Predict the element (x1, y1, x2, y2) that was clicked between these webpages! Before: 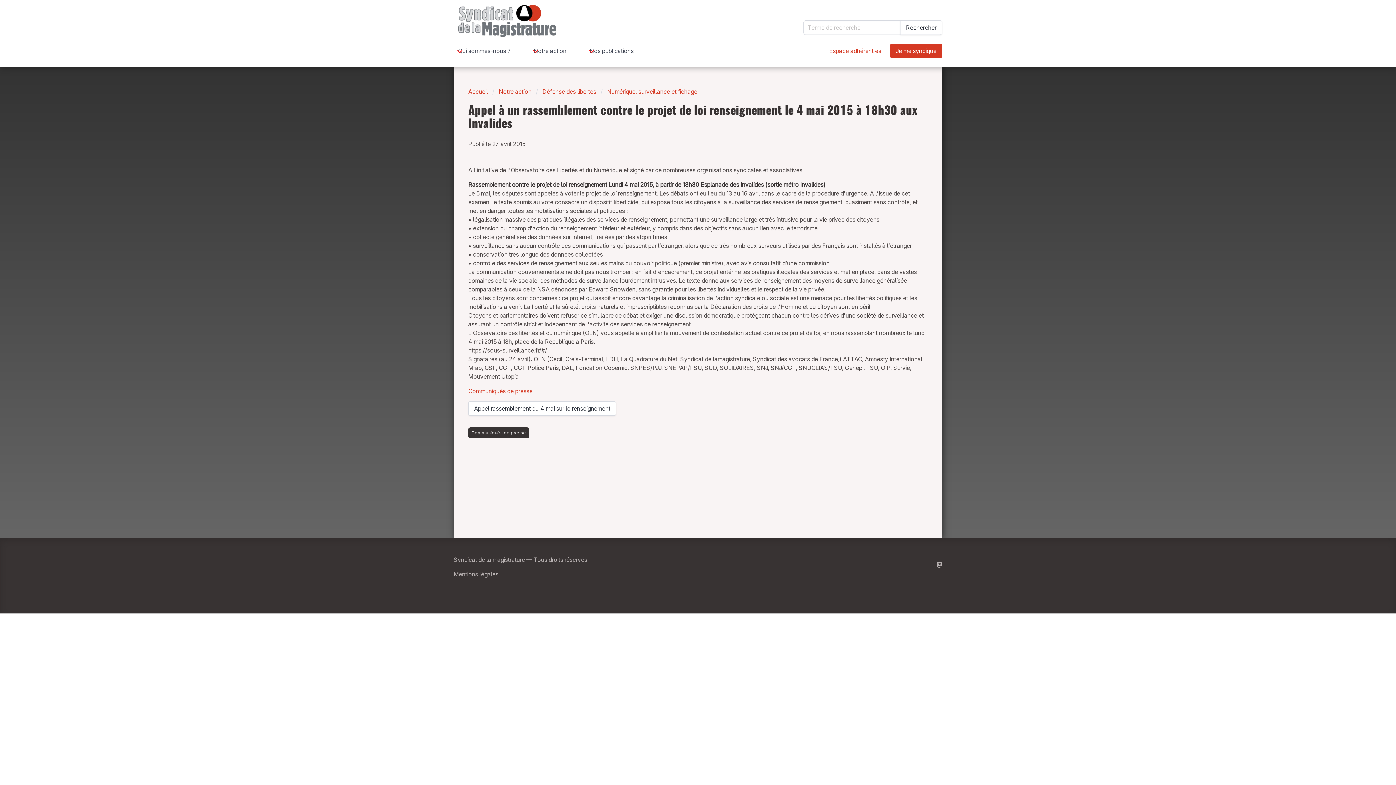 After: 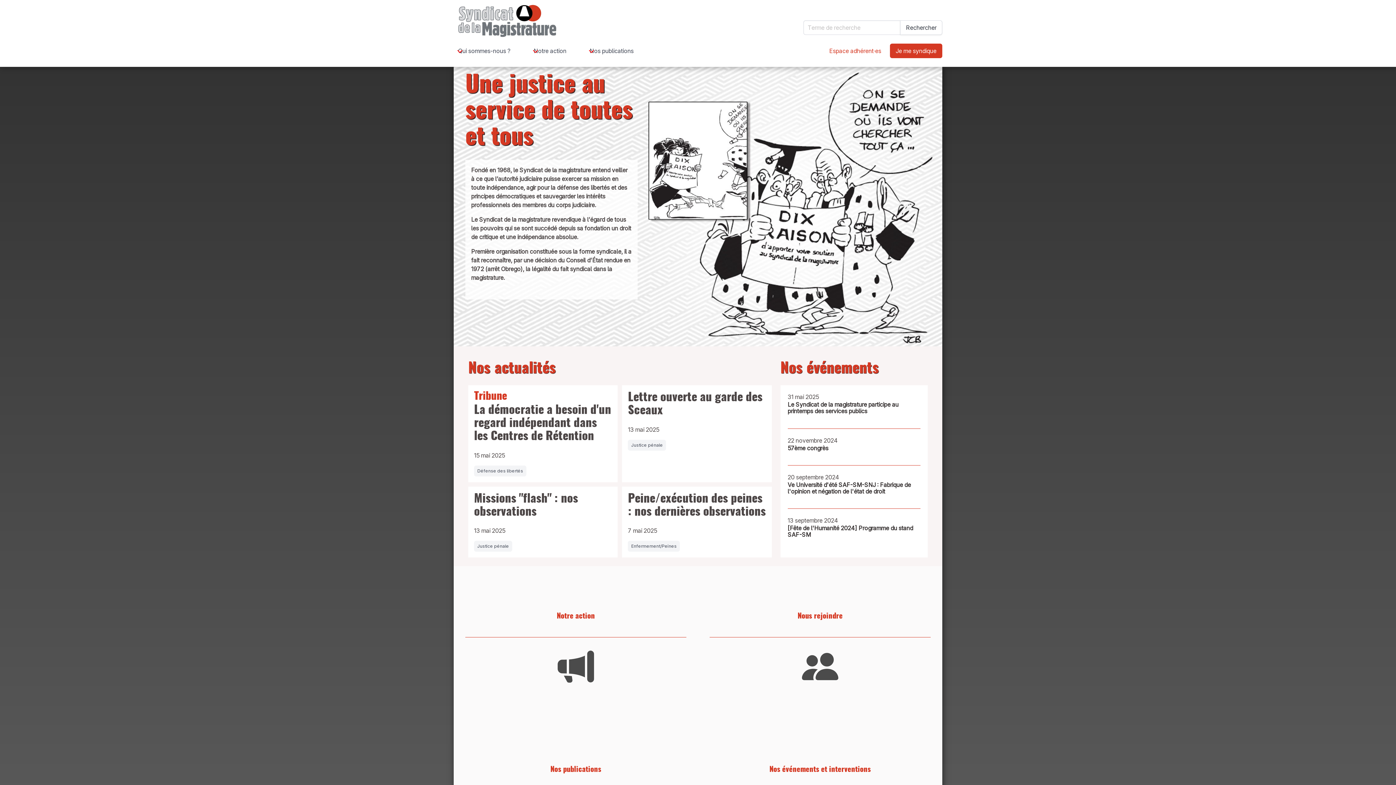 Action: bbox: (453, 17, 560, 36)